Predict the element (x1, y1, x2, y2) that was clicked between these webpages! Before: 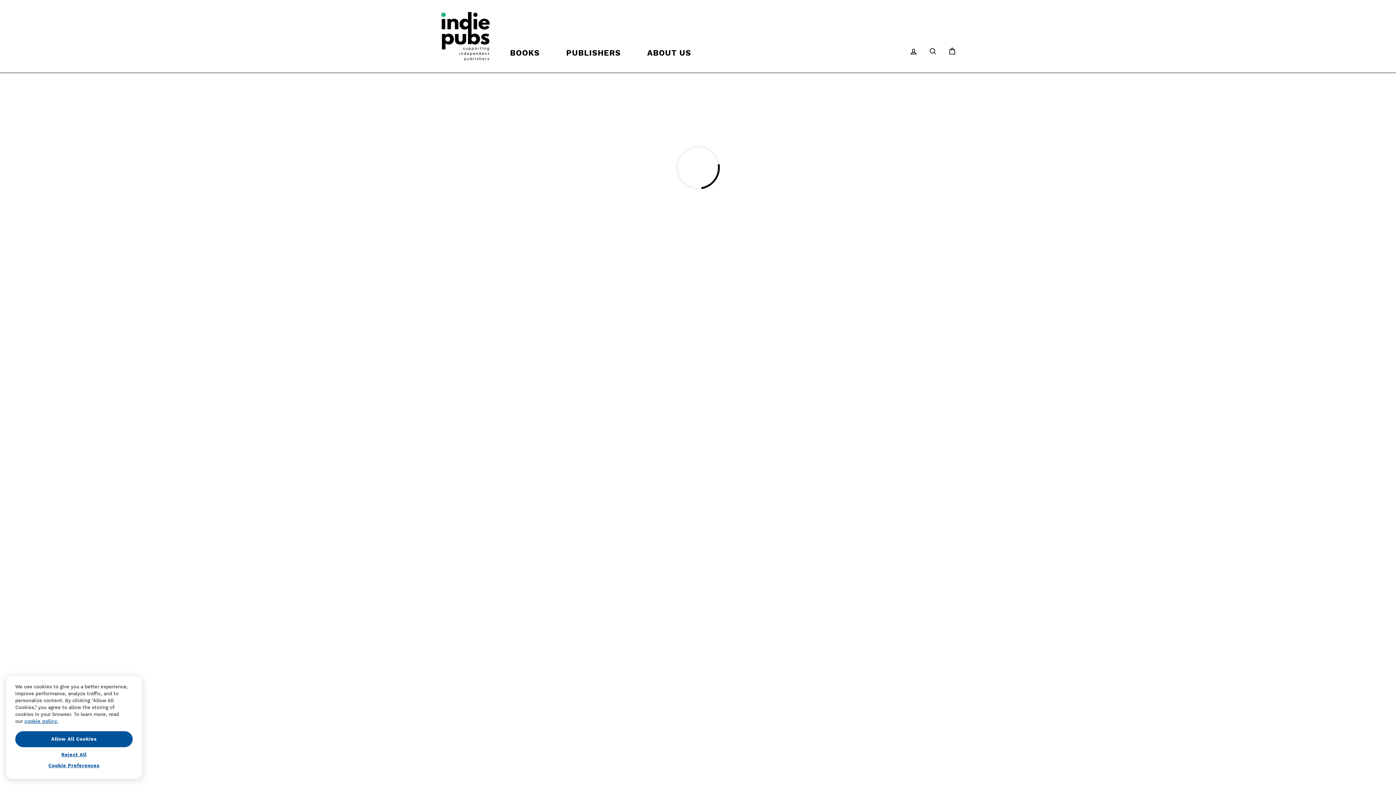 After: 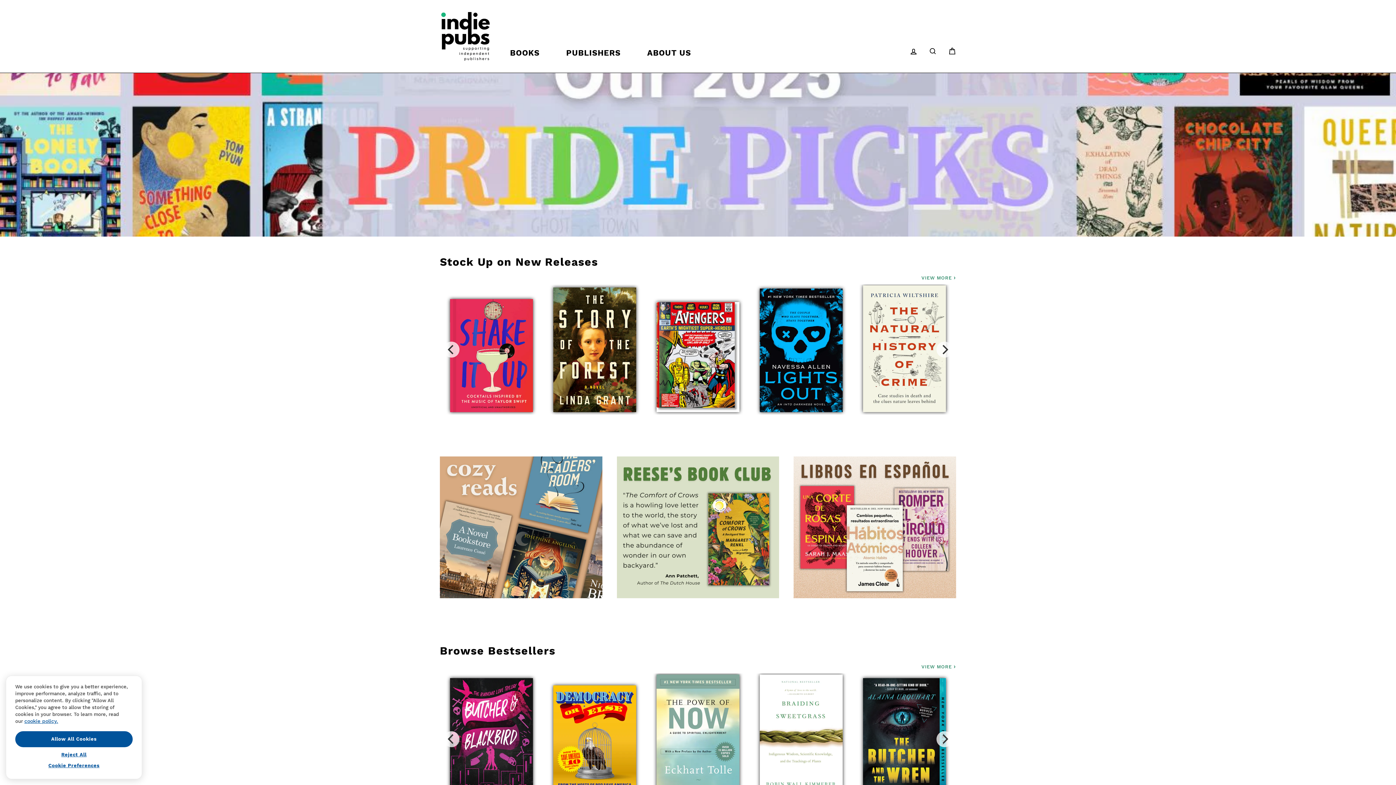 Action: bbox: (440, 10, 490, 61)